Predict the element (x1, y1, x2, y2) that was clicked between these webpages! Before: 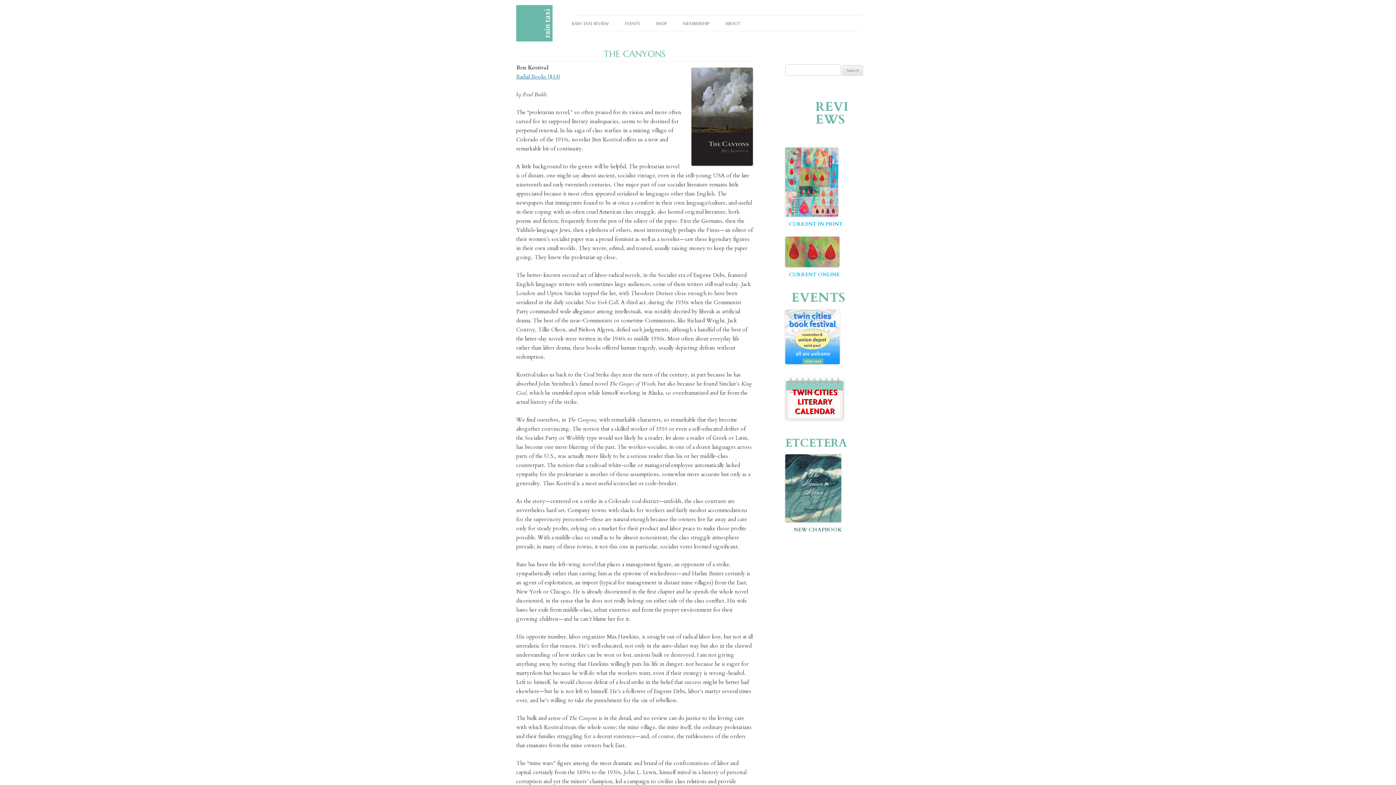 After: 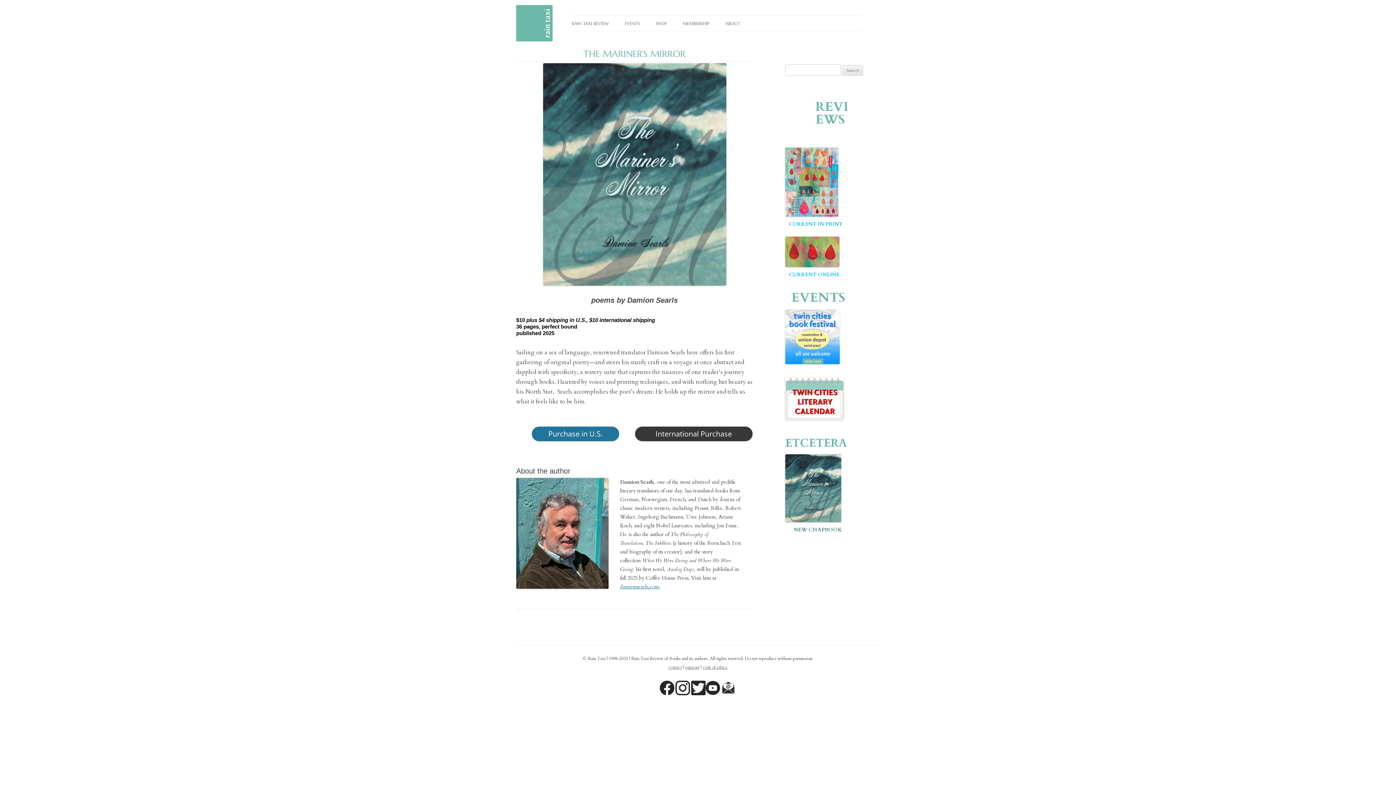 Action: bbox: (785, 454, 841, 522)